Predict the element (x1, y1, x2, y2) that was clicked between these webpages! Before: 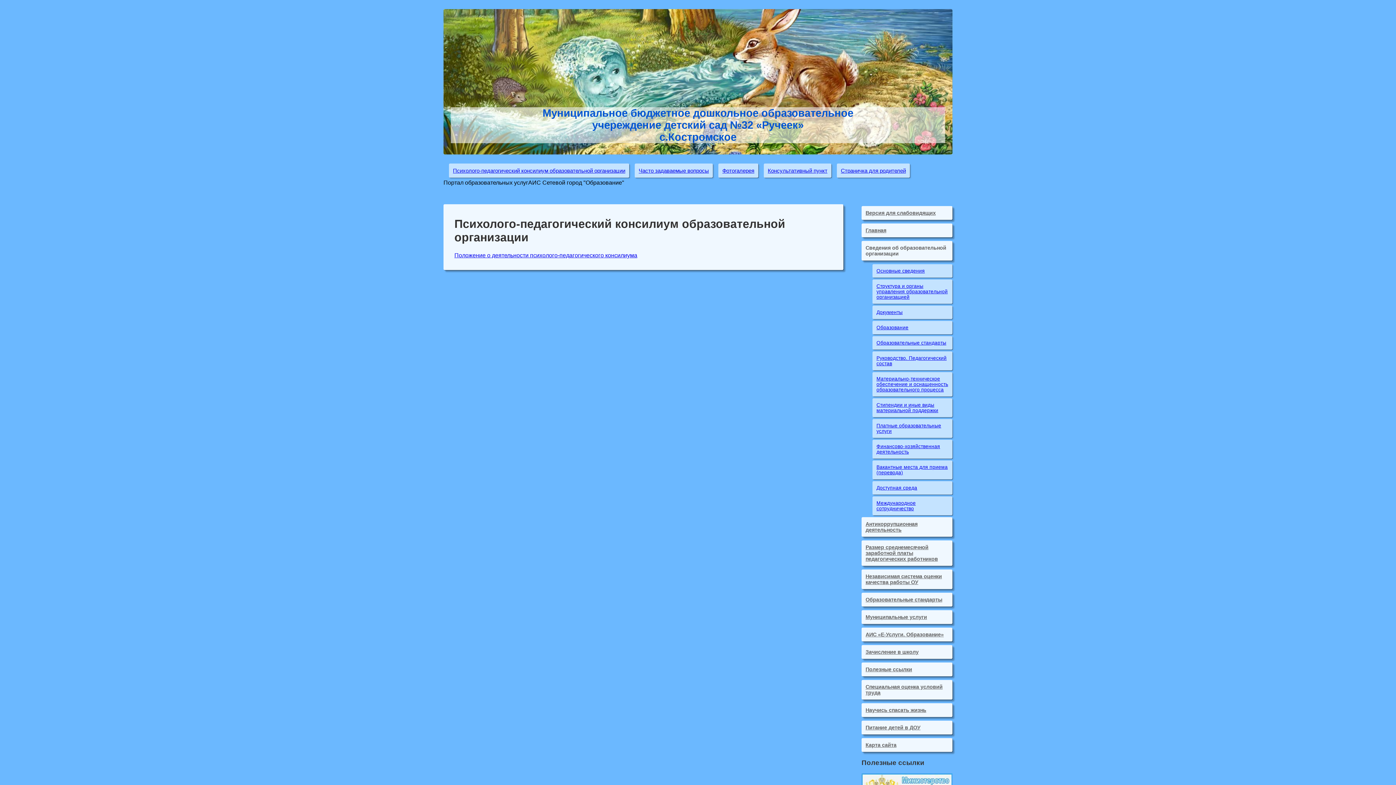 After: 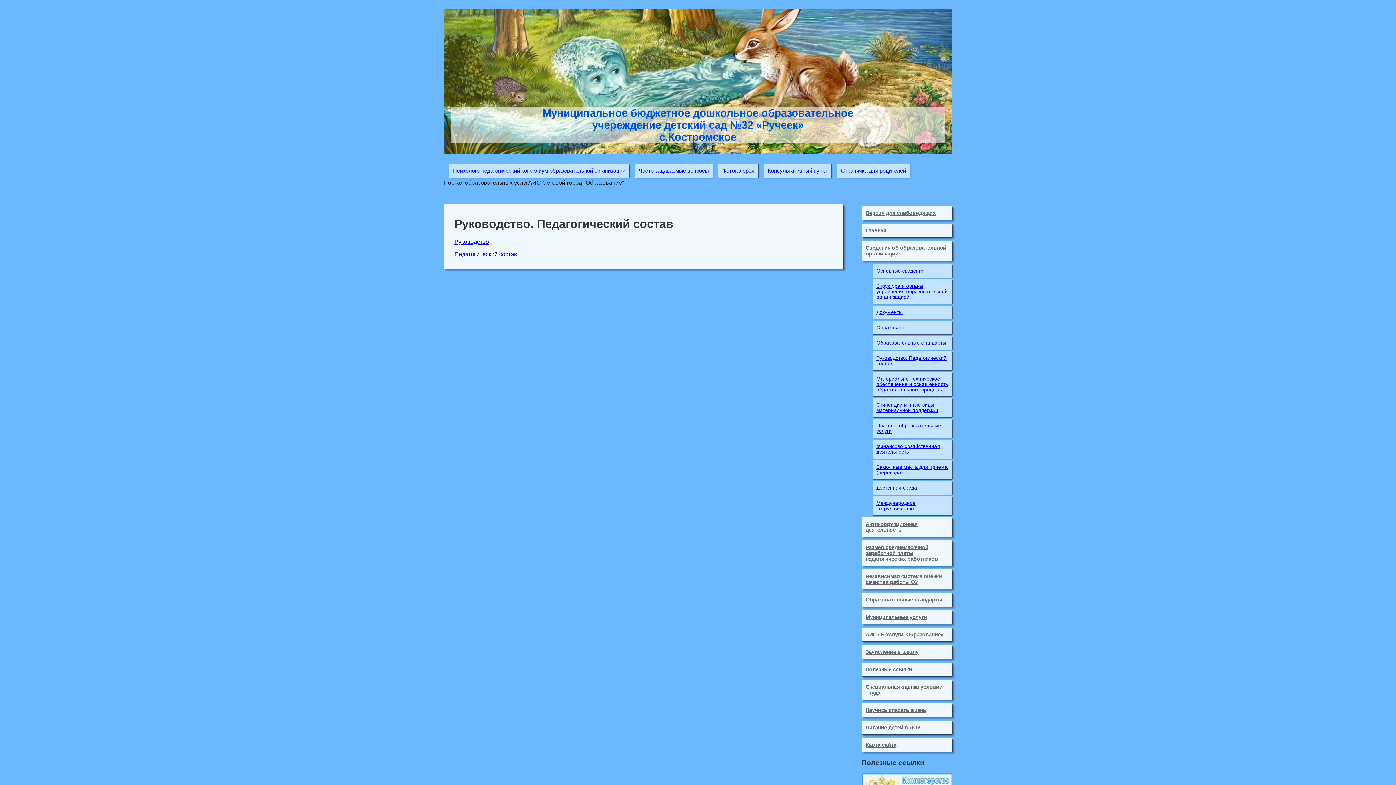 Action: label: Руководство. Педагогический состав bbox: (872, 351, 952, 370)